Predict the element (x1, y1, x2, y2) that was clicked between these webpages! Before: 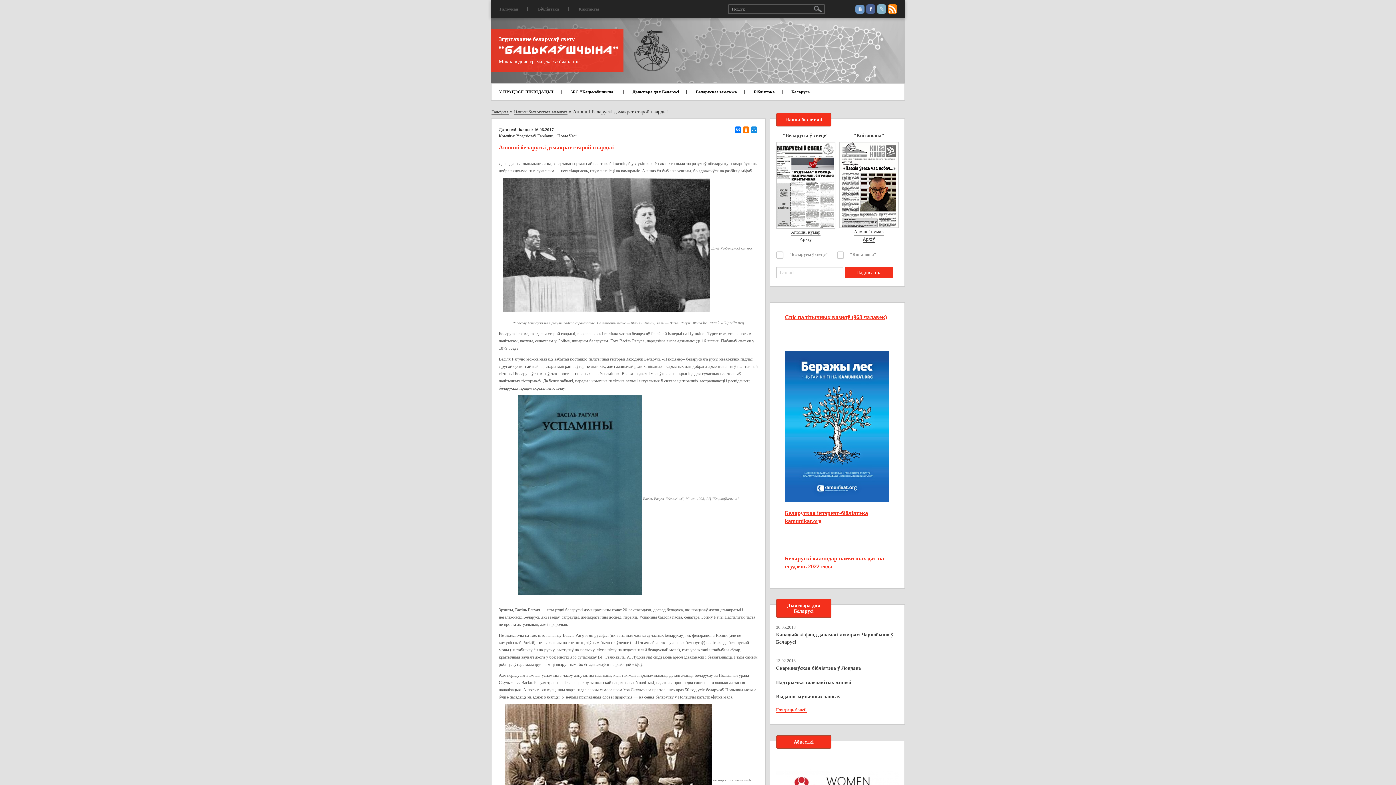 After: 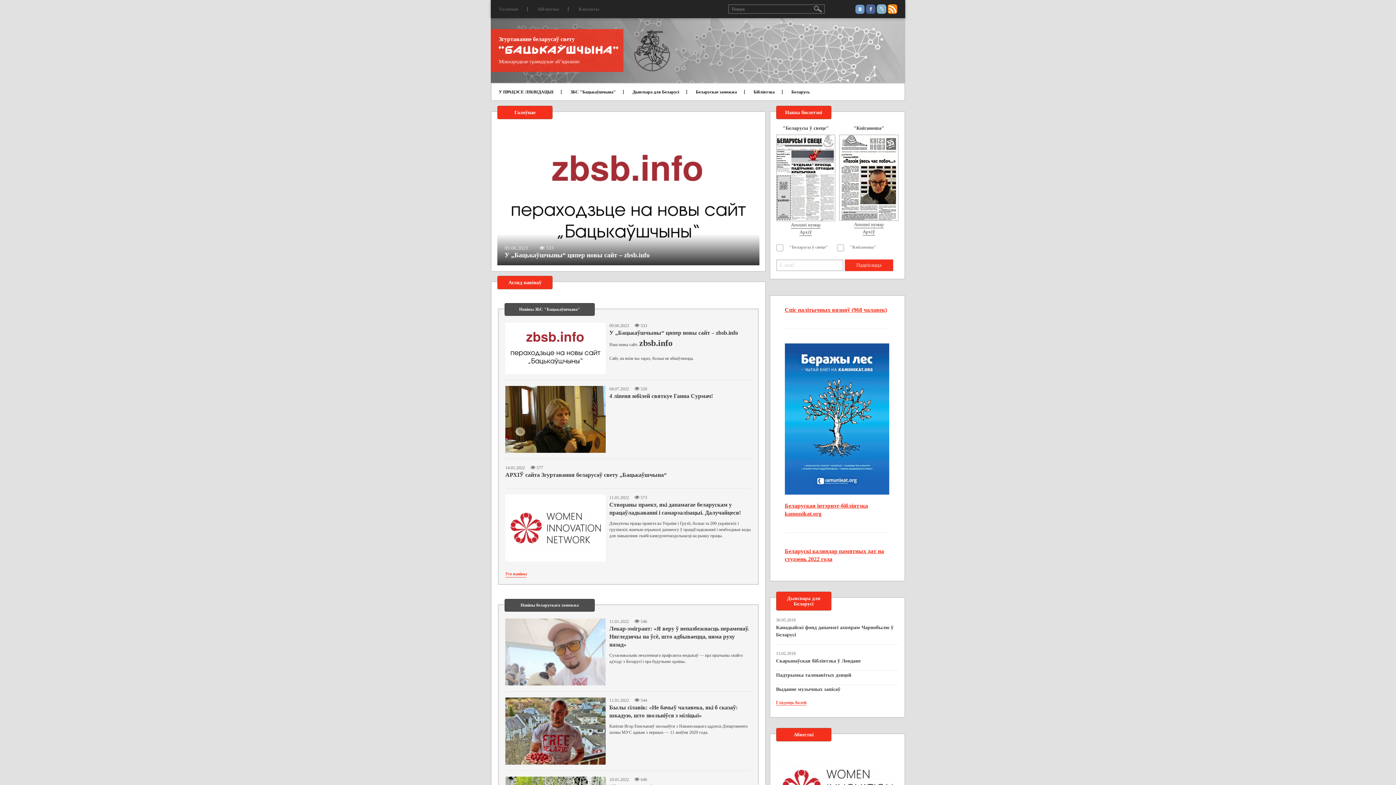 Action: bbox: (498, 45, 618, 52)